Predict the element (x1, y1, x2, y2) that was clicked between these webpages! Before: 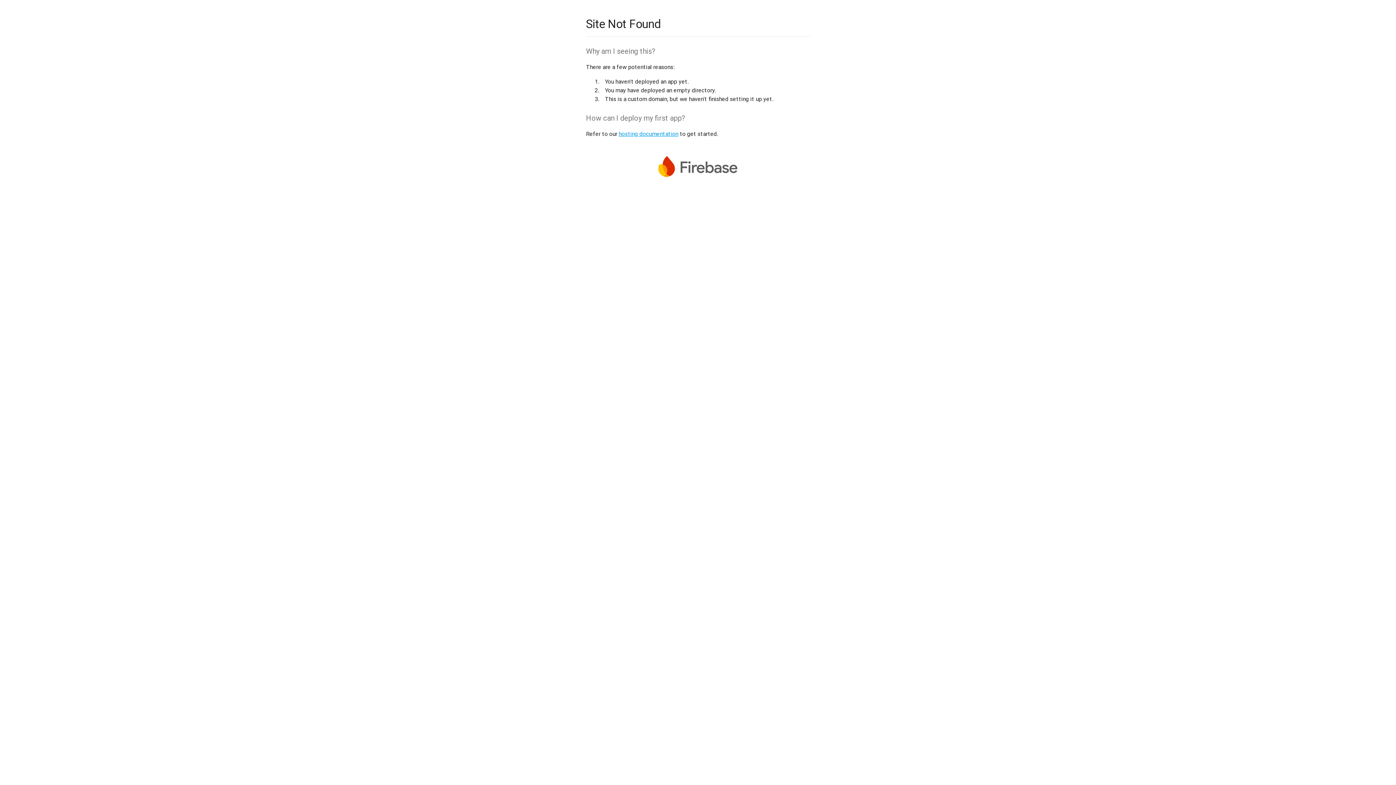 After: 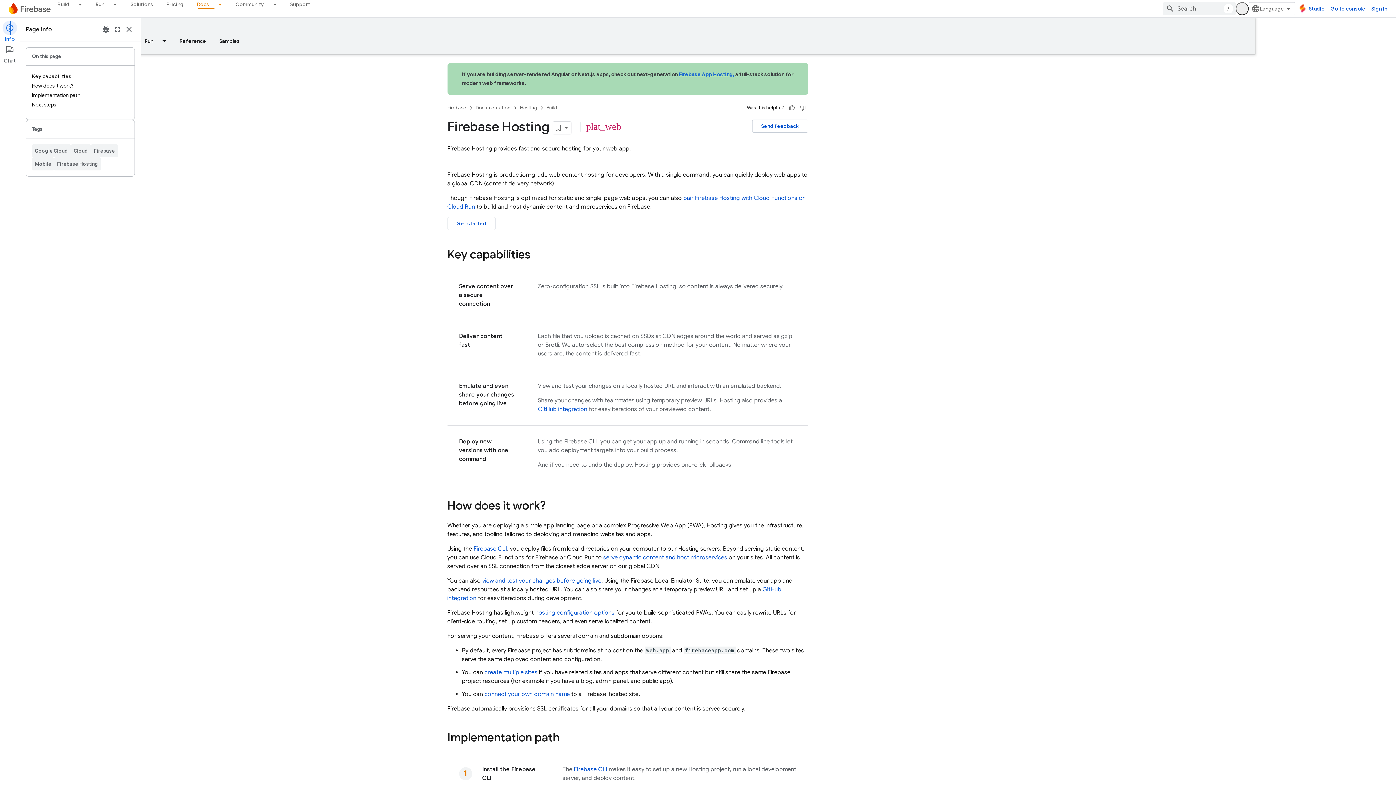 Action: label: hosting documentation bbox: (618, 130, 678, 137)